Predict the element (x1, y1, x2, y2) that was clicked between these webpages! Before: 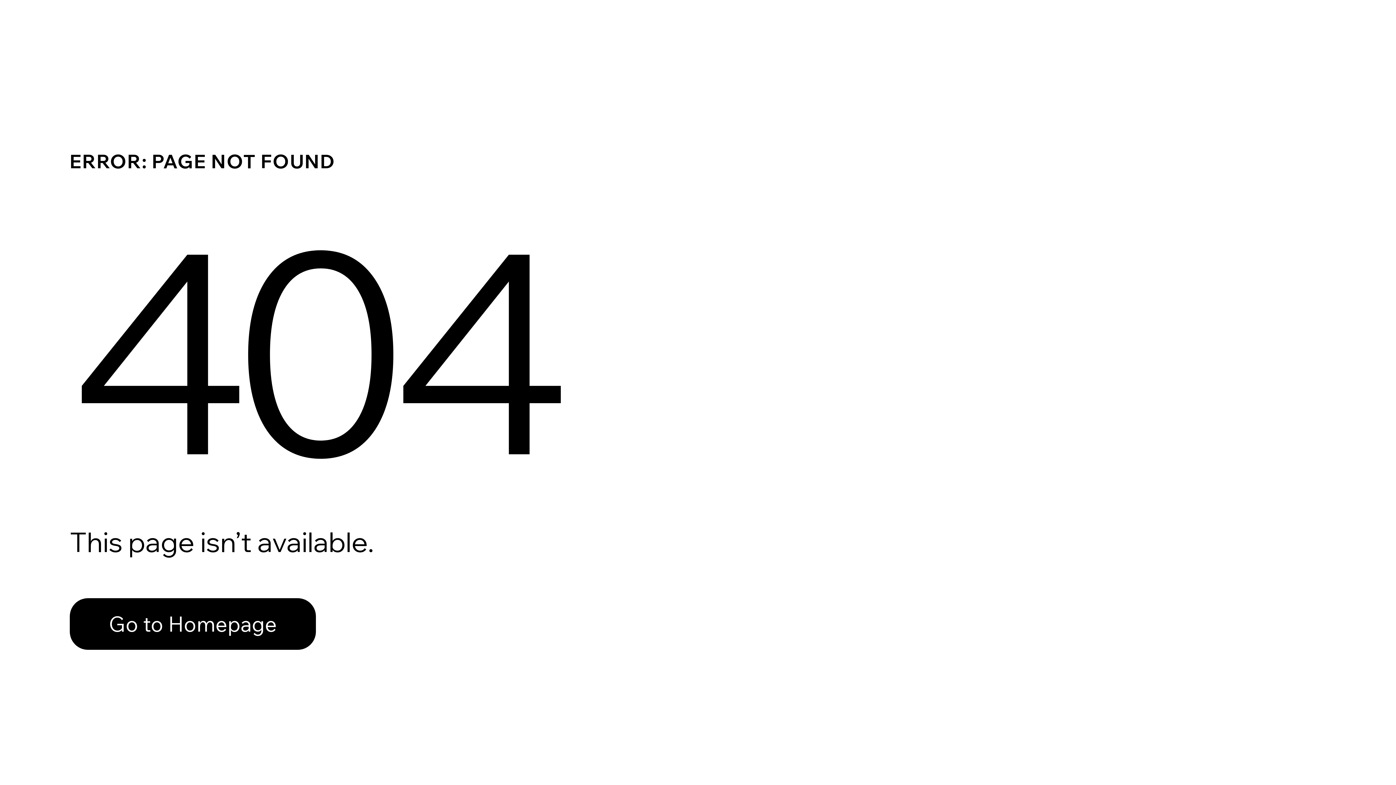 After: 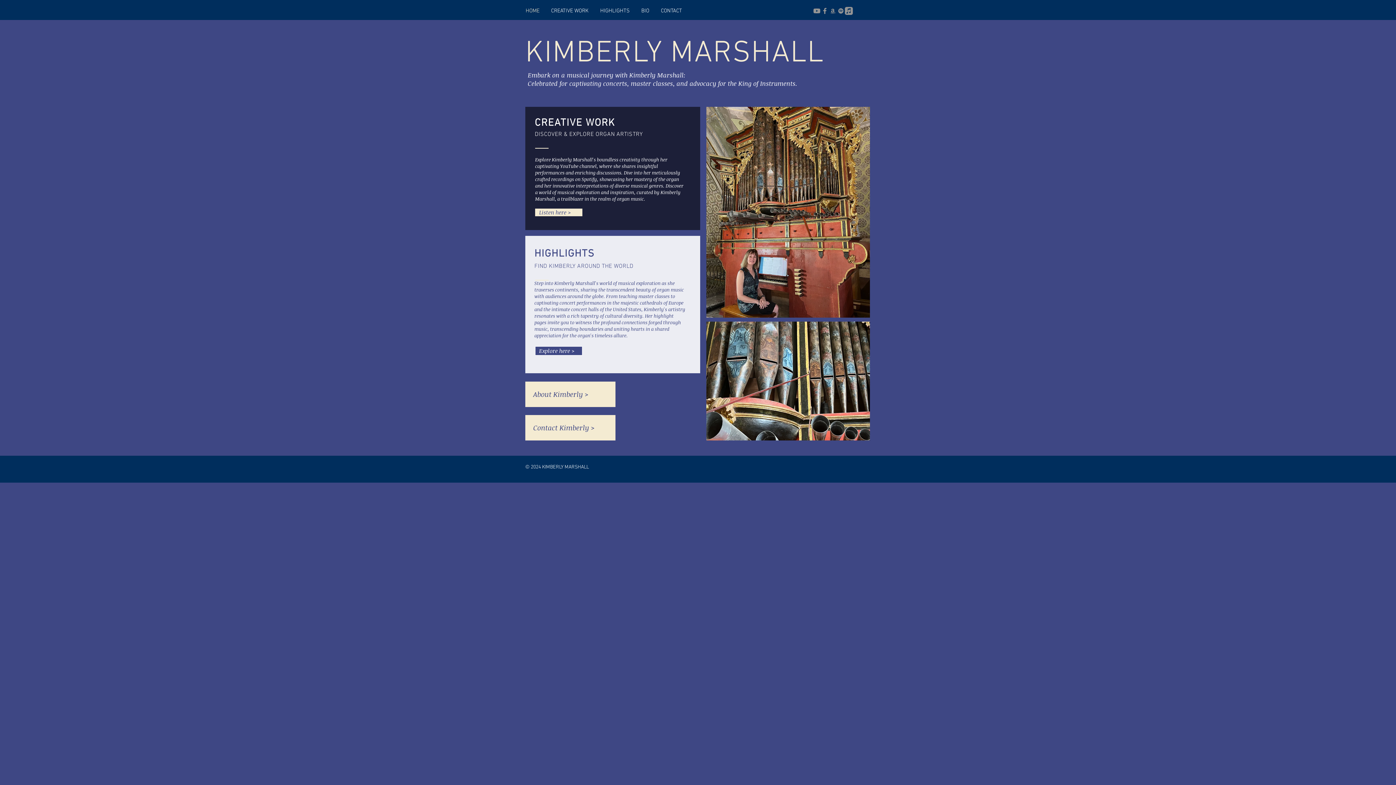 Action: bbox: (69, 582, 768, 659) label: Go to Homepage